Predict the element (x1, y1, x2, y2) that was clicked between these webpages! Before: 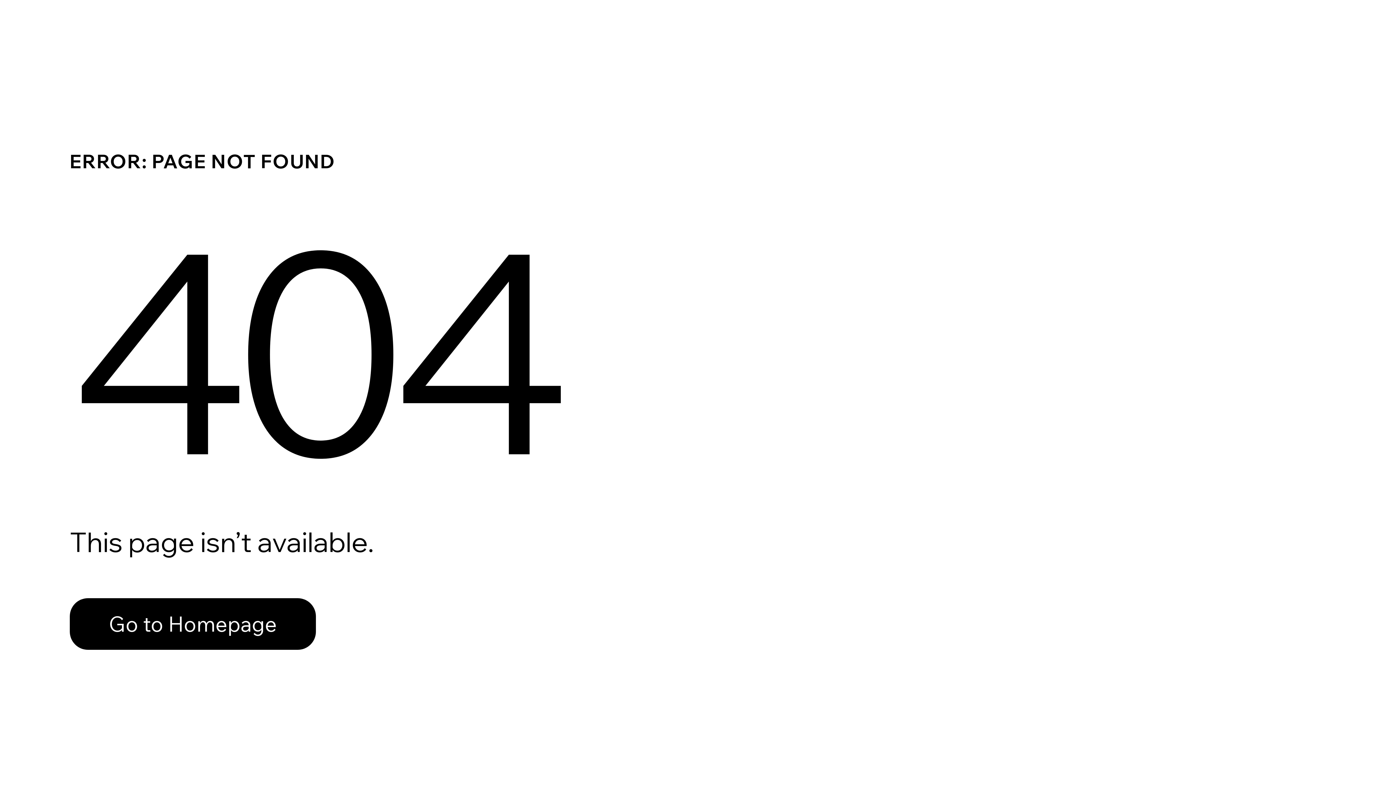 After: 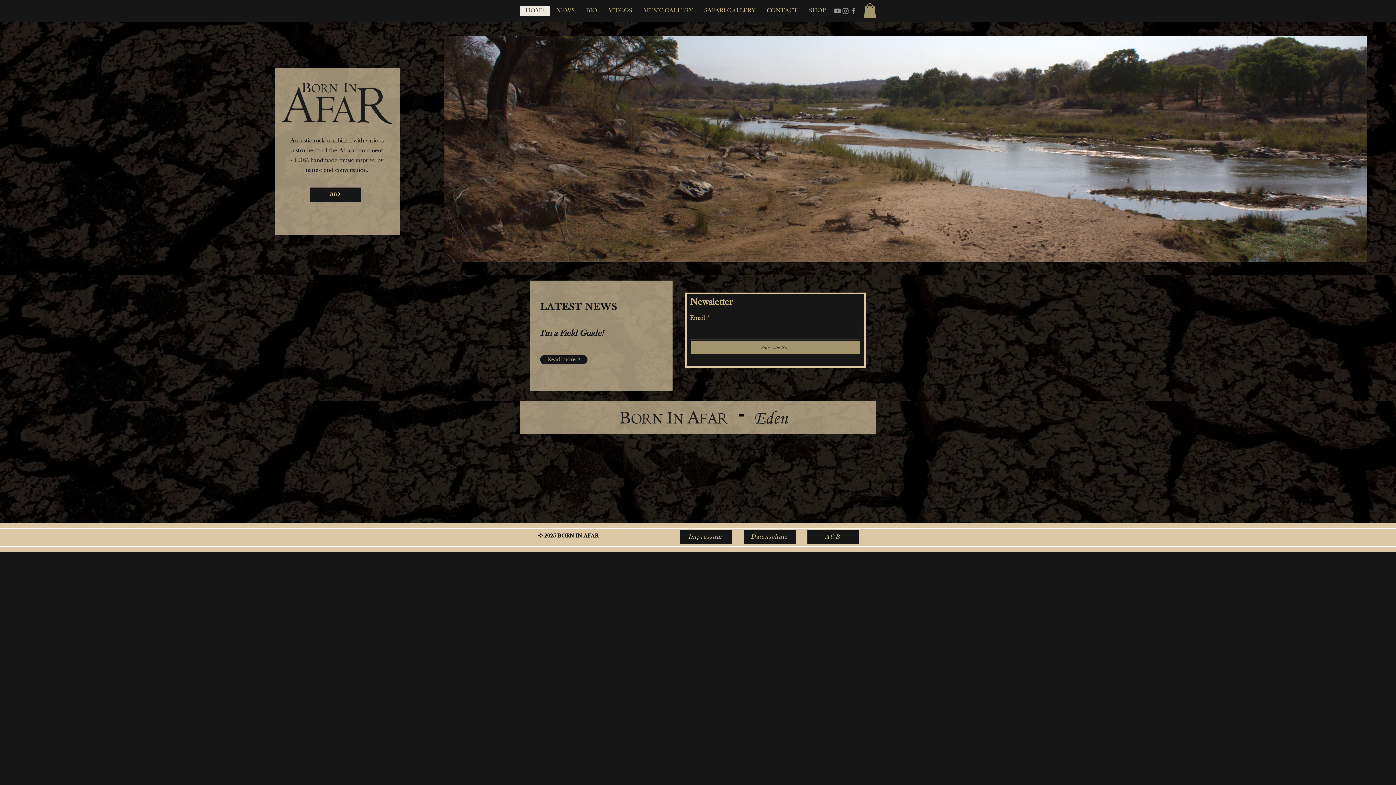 Action: label: Go to Homepage bbox: (69, 598, 316, 650)